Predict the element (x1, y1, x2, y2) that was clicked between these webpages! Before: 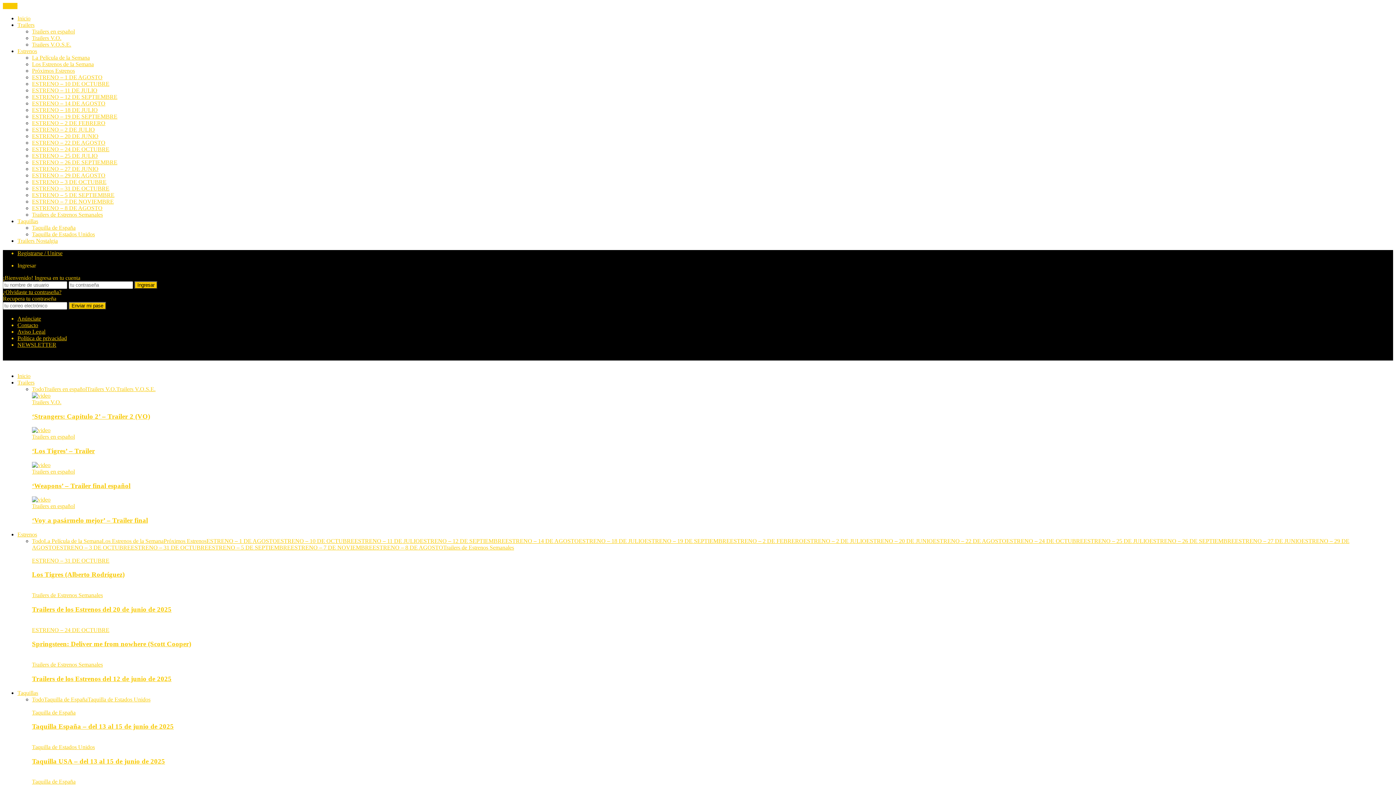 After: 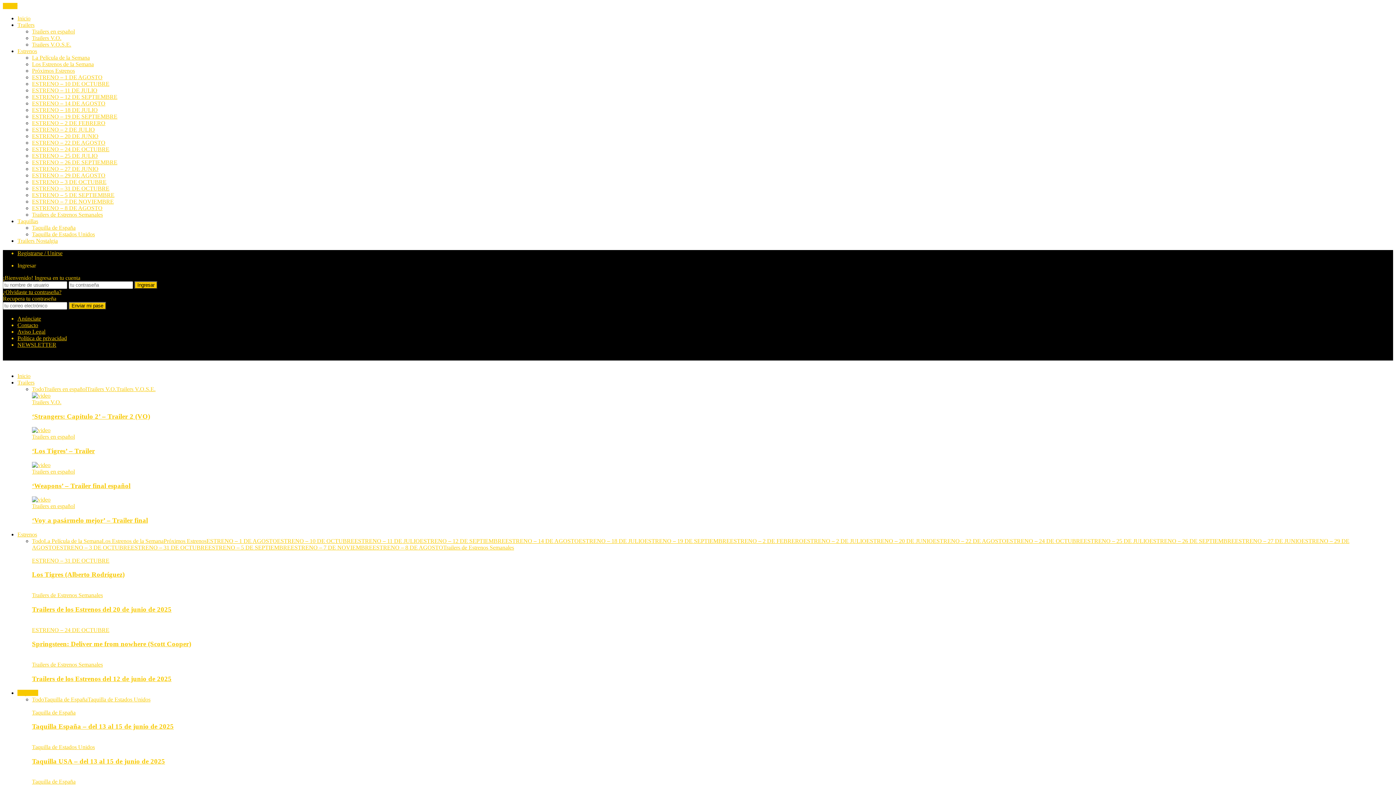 Action: bbox: (17, 690, 38, 696) label: Taquillas